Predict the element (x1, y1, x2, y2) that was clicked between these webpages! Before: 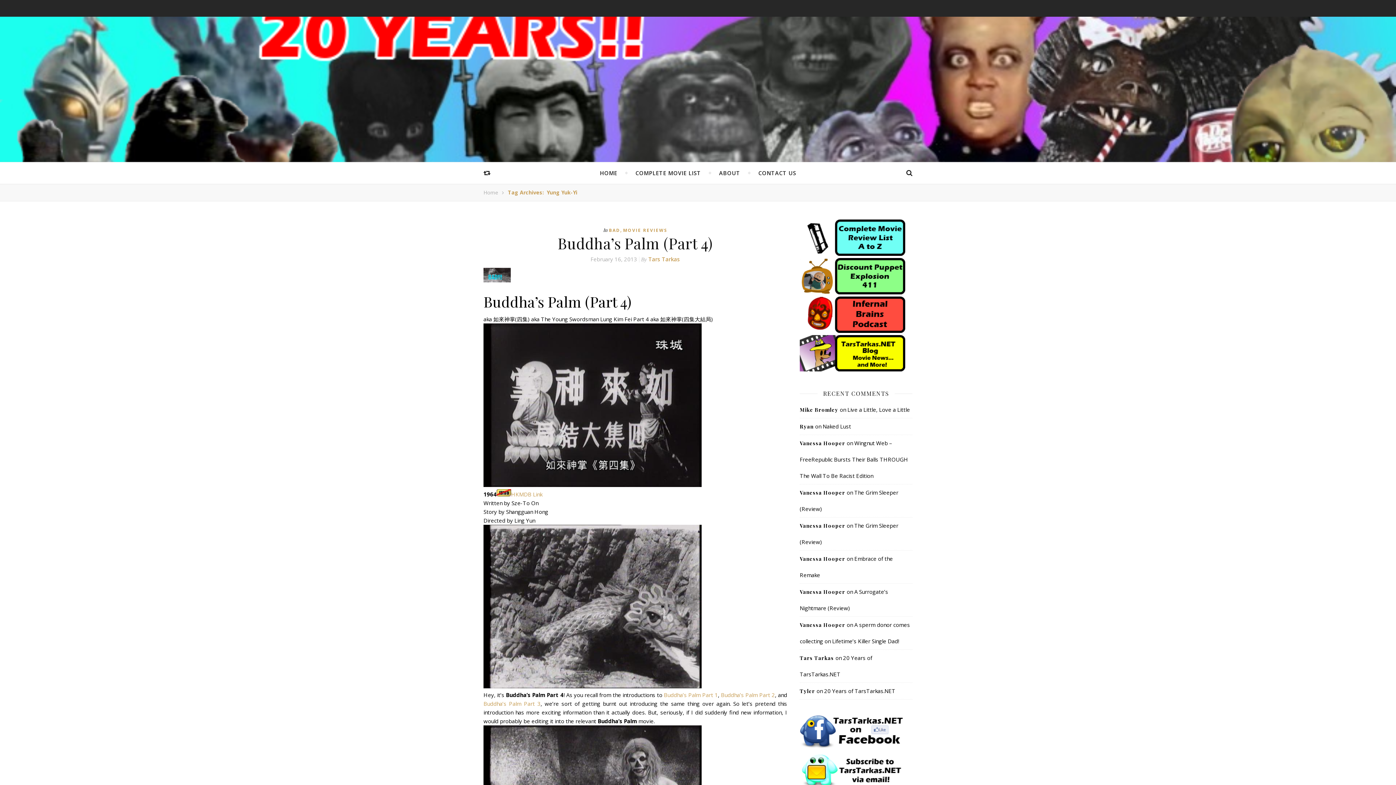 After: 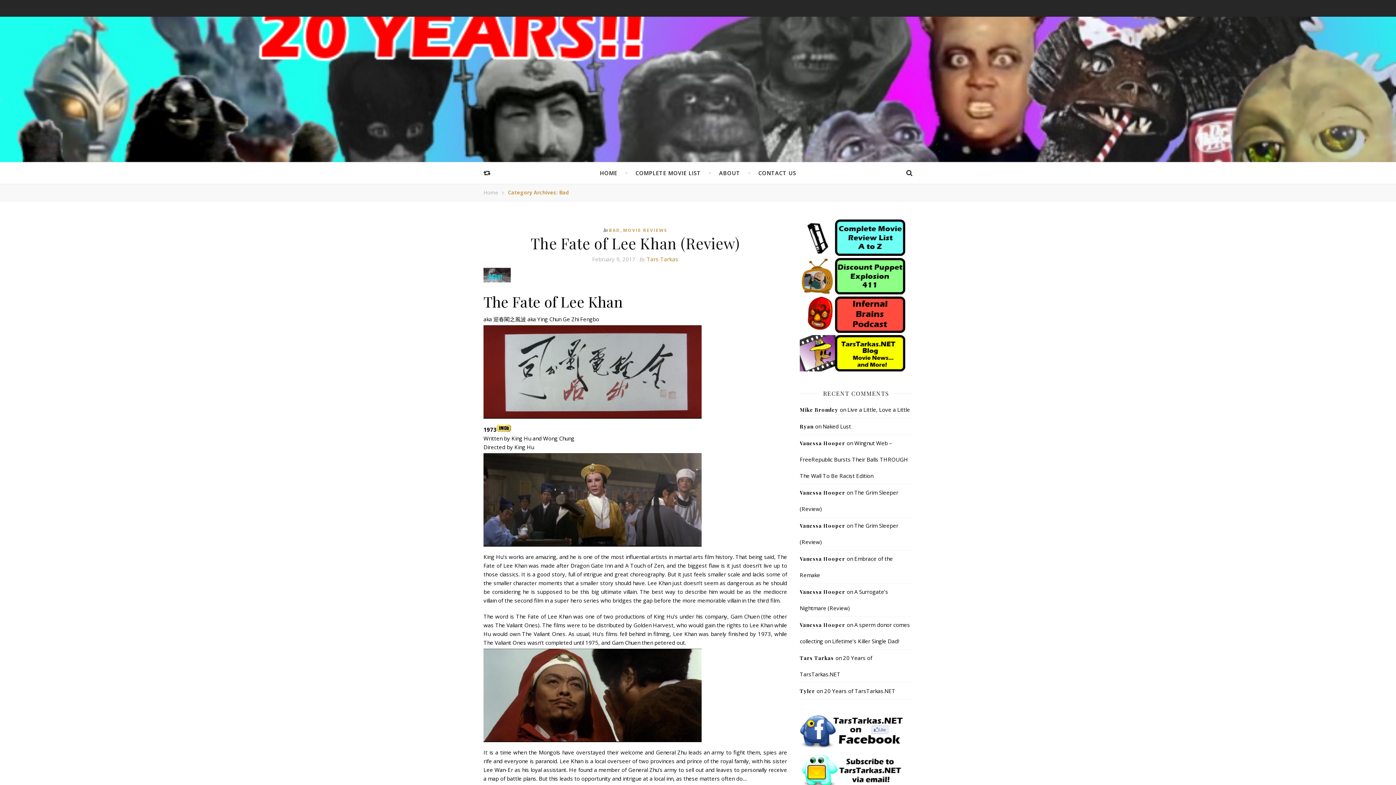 Action: label: BAD bbox: (609, 227, 620, 233)